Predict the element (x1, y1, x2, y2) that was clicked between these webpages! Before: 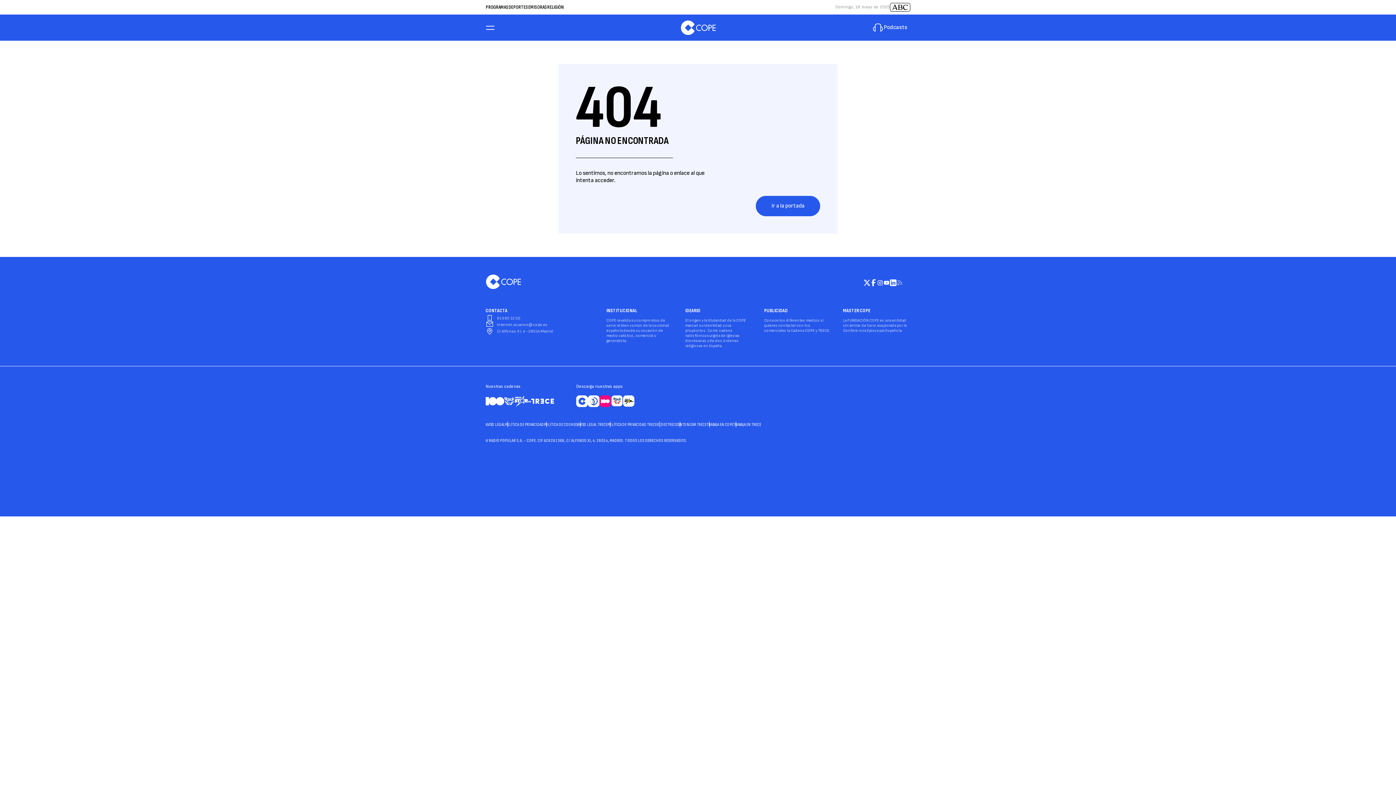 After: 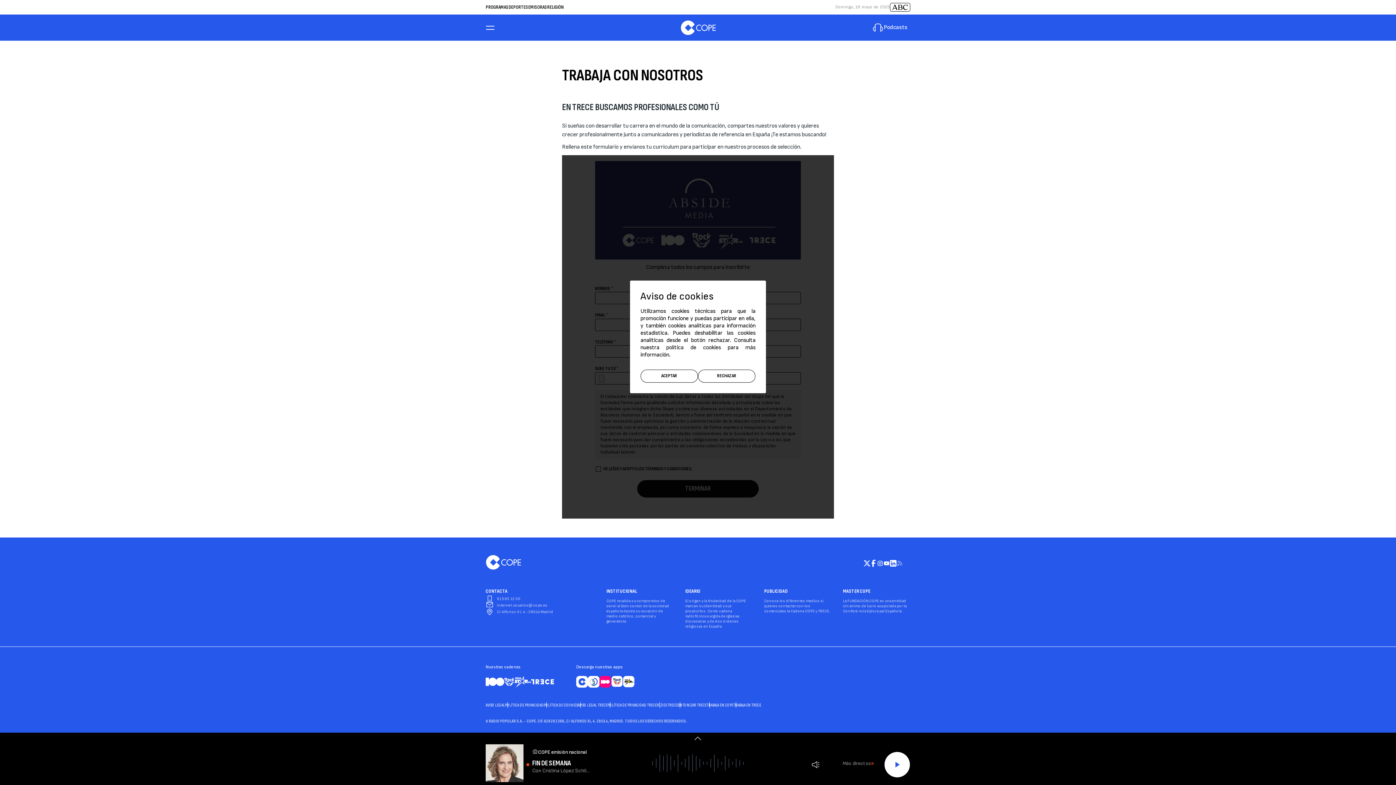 Action: label: TRABAJA EN TRECE bbox: (733, 422, 761, 429)